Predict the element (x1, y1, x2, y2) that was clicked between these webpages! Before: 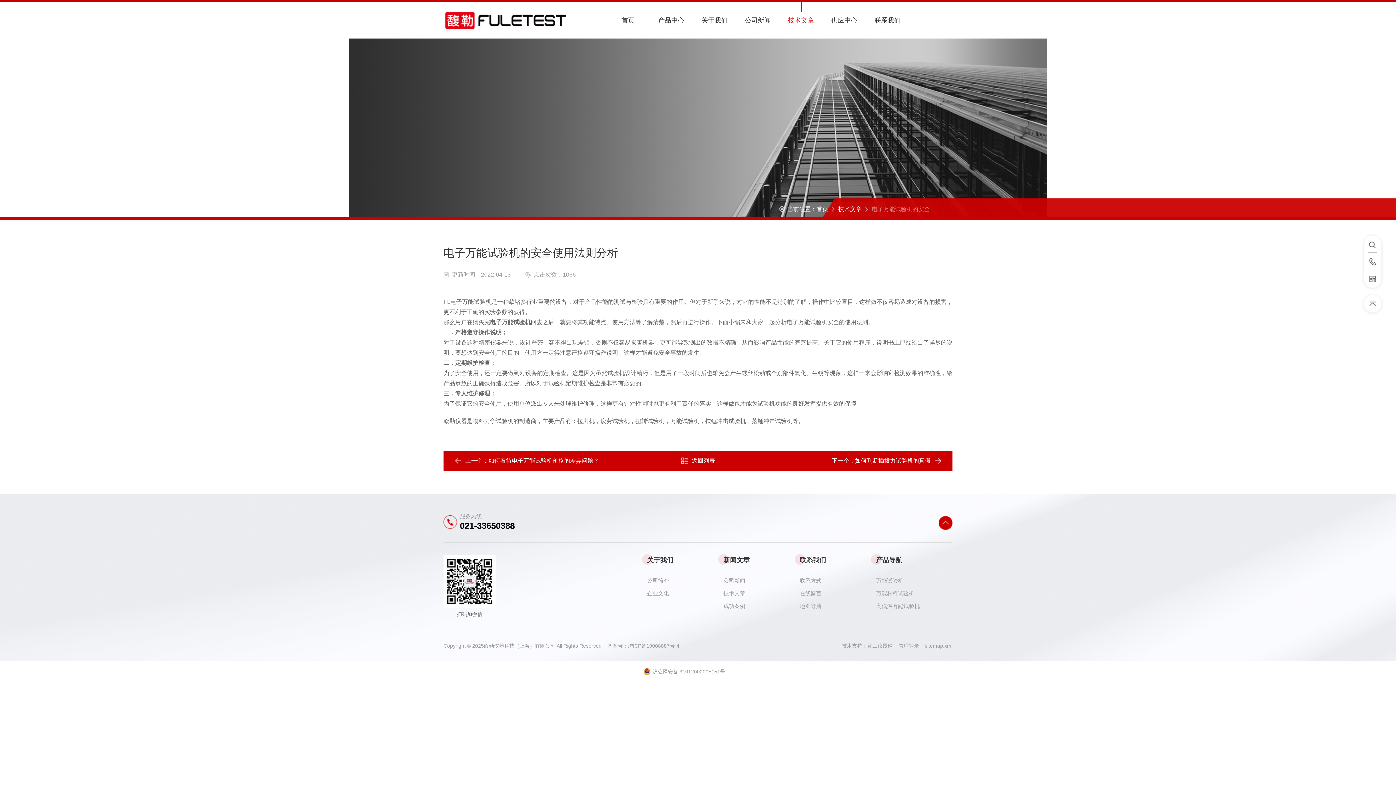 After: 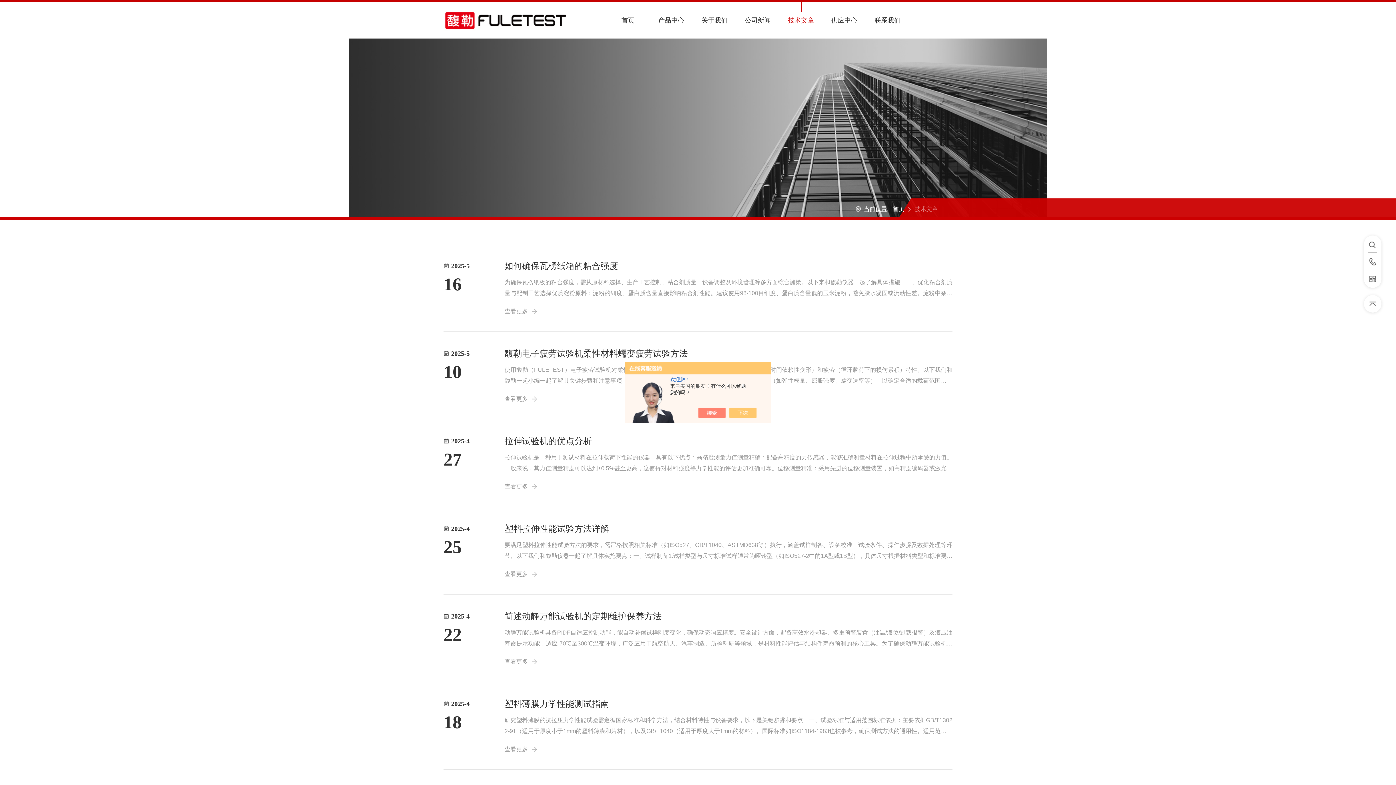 Action: label: 技术文章 bbox: (779, 13, 822, 26)